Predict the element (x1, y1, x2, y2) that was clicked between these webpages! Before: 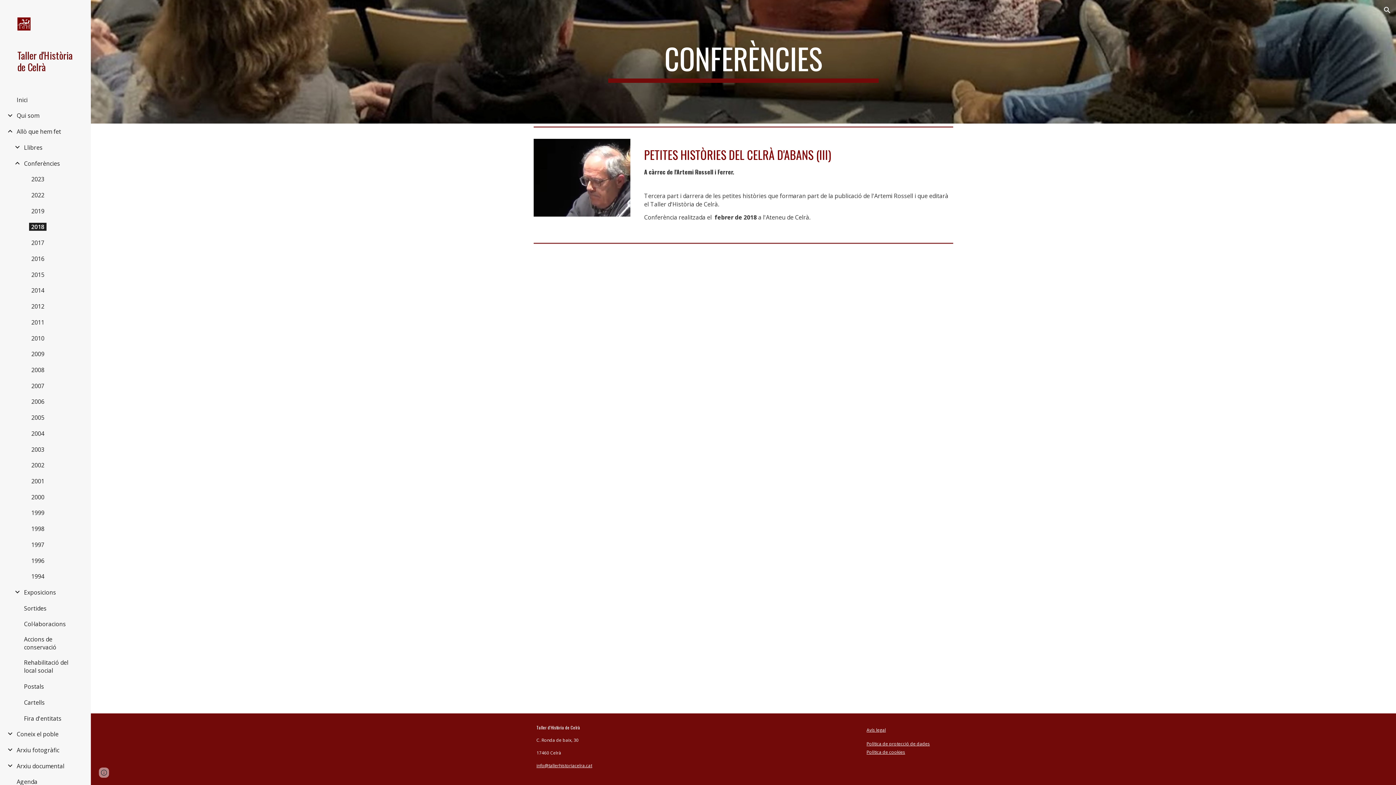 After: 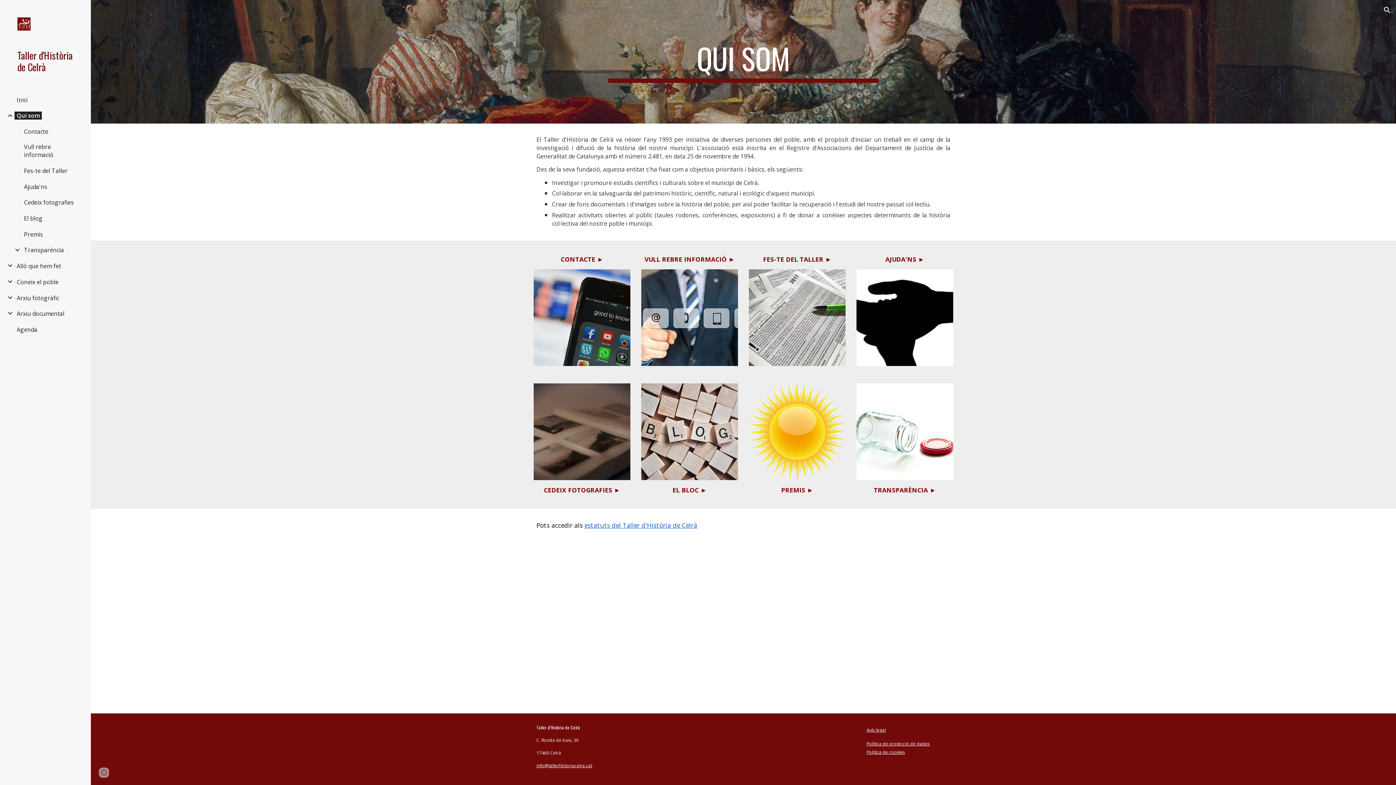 Action: bbox: (14, 111, 41, 119) label: Qui som